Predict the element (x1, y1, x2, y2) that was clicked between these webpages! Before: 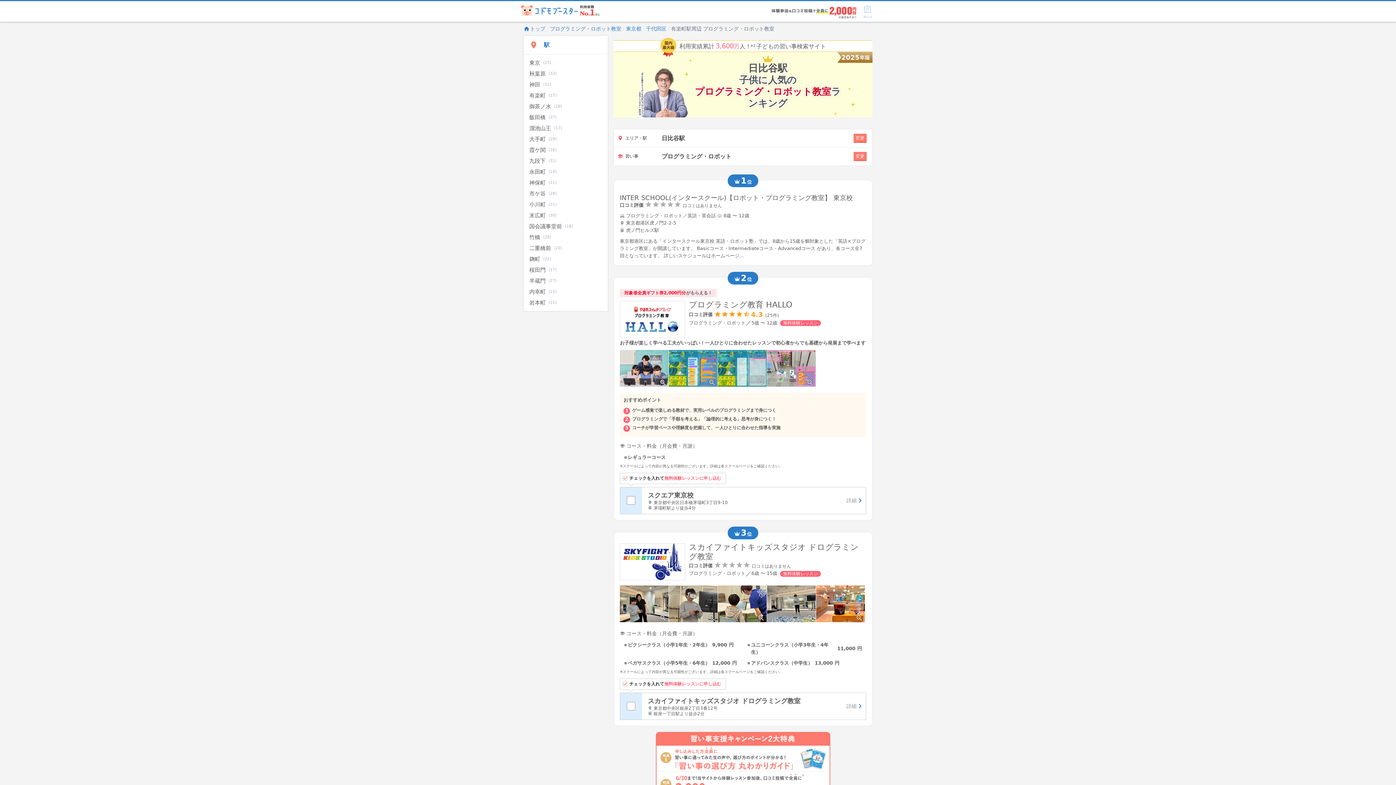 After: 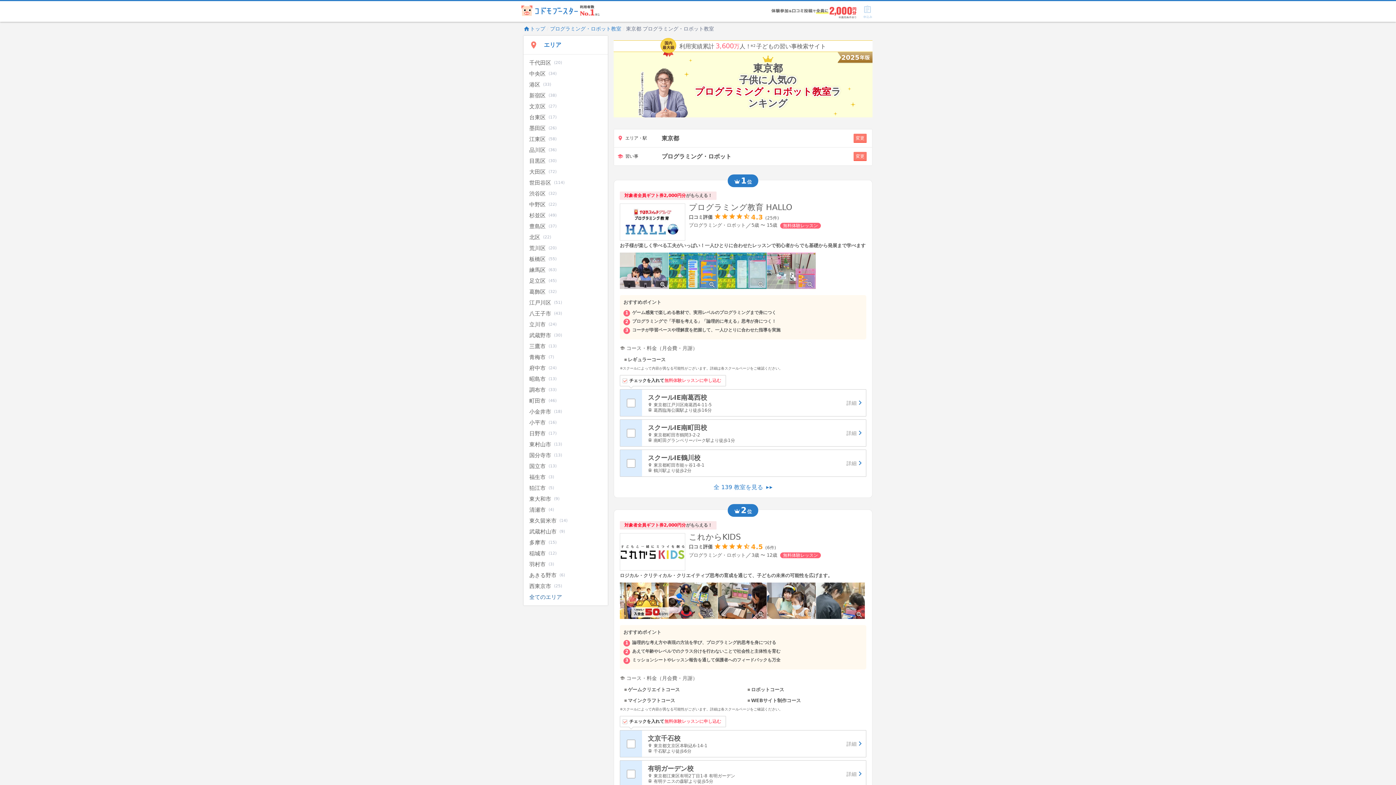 Action: bbox: (626, 25, 641, 31) label: 東京都